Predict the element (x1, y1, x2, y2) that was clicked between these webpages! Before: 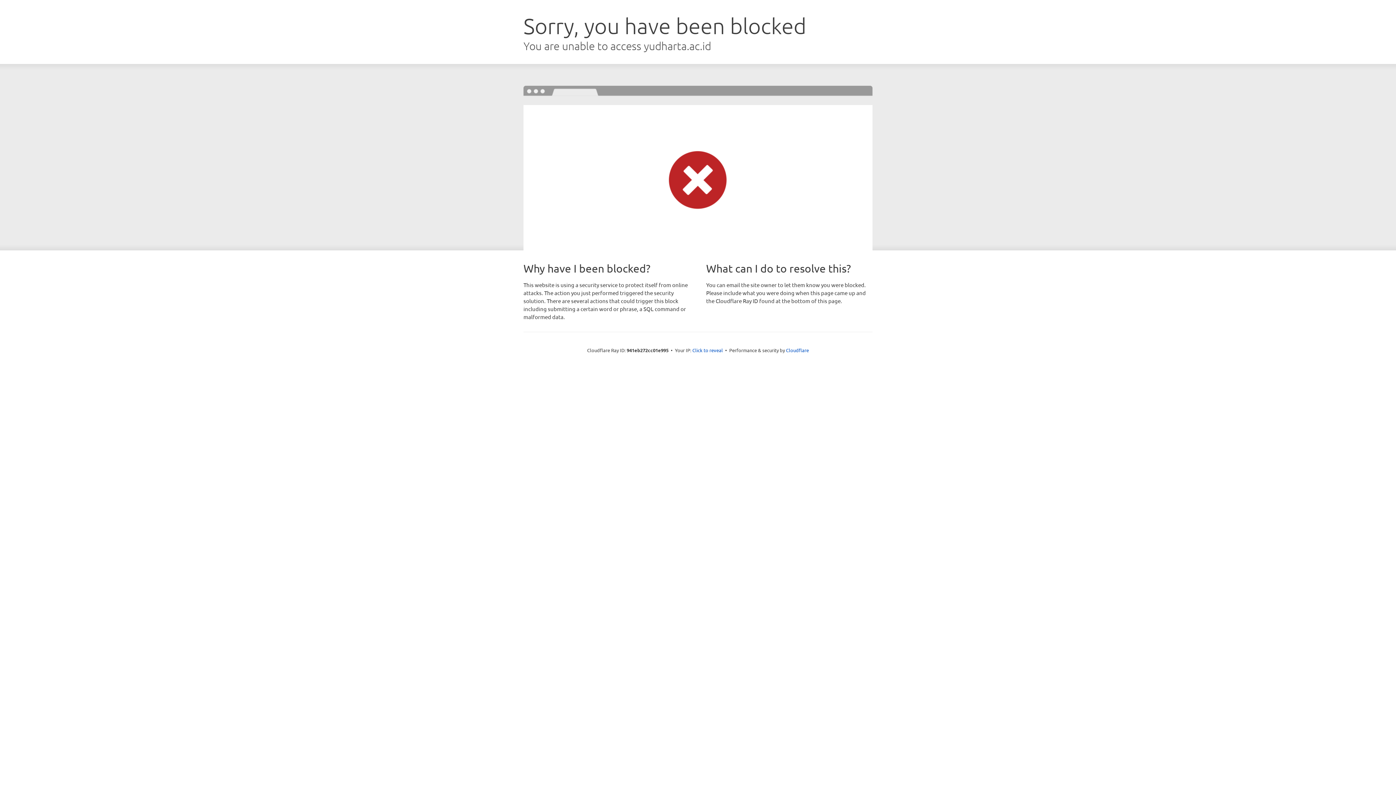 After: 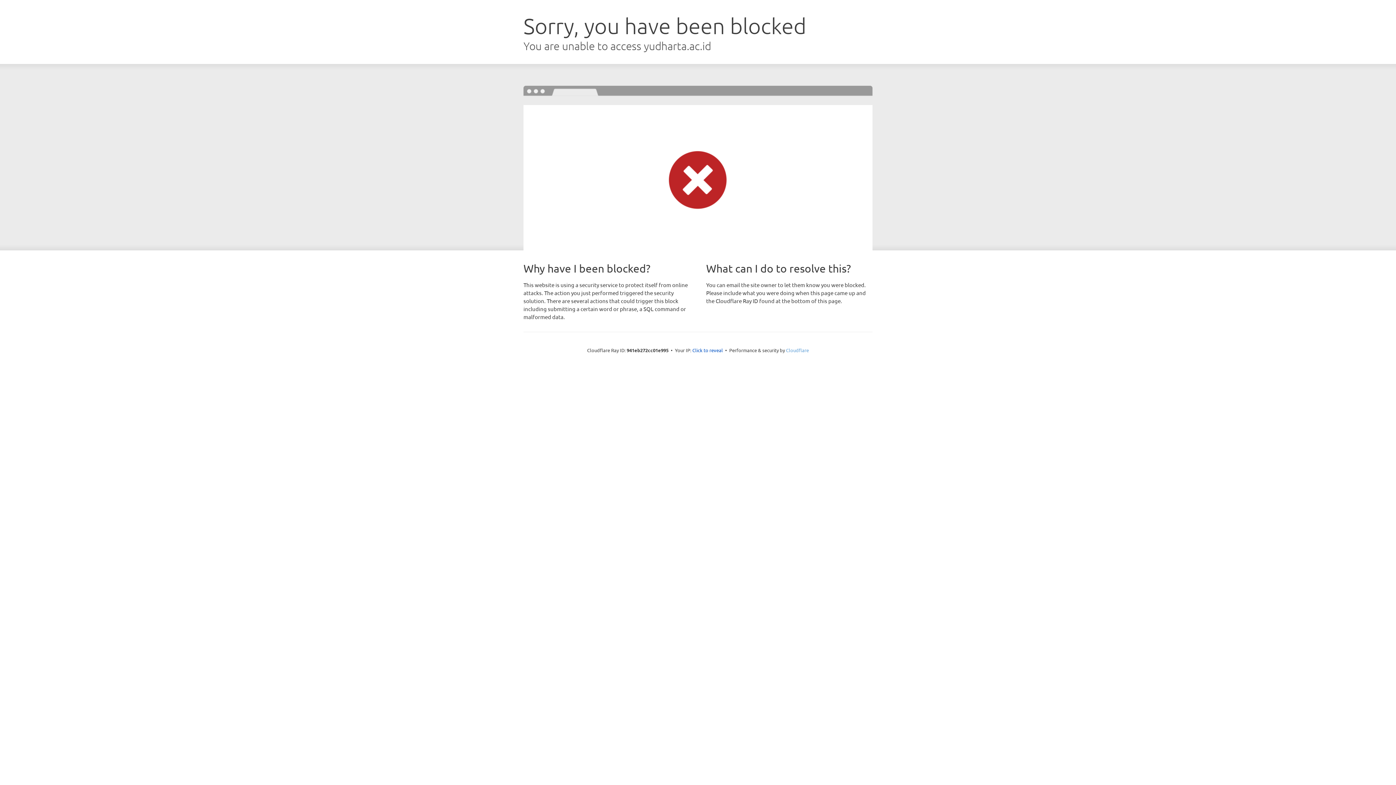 Action: label: Cloudflare bbox: (786, 347, 809, 353)